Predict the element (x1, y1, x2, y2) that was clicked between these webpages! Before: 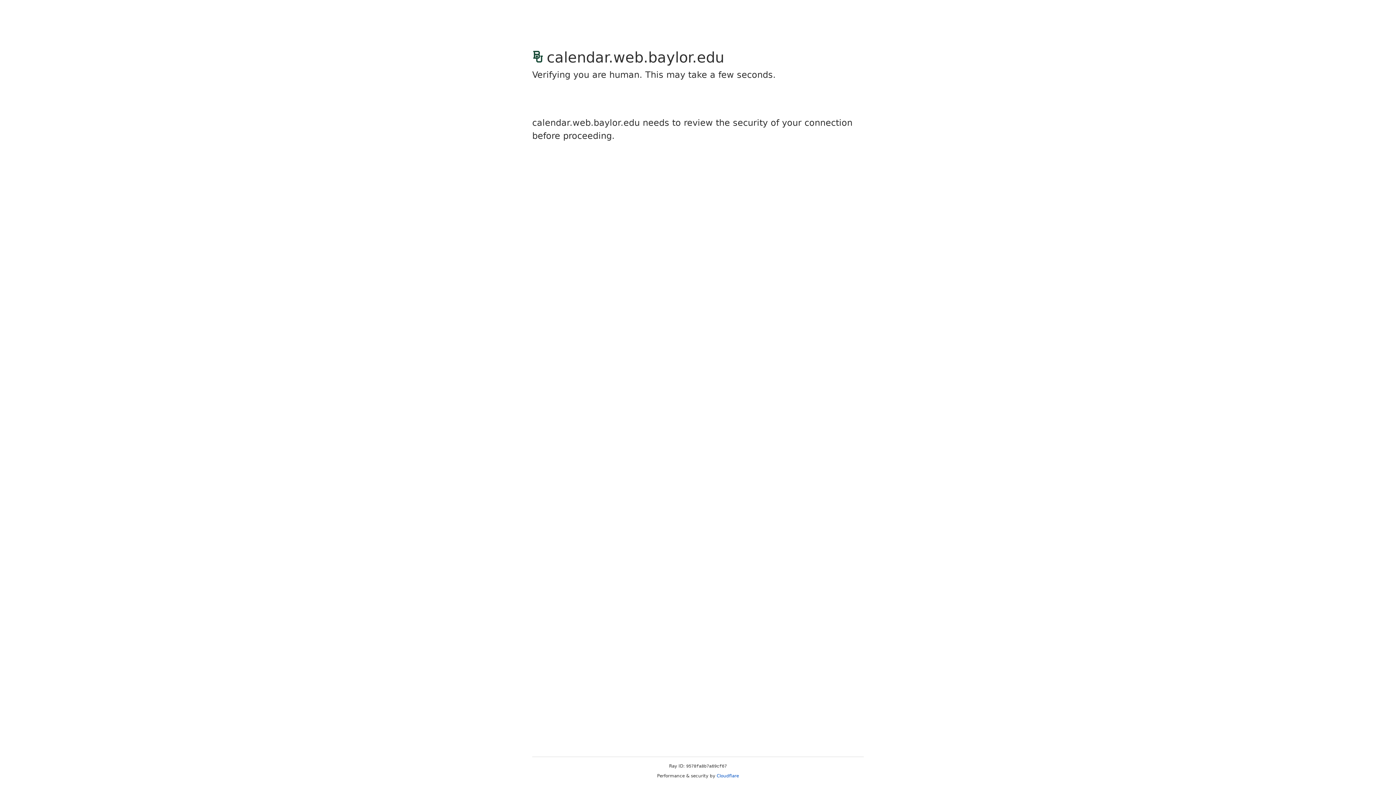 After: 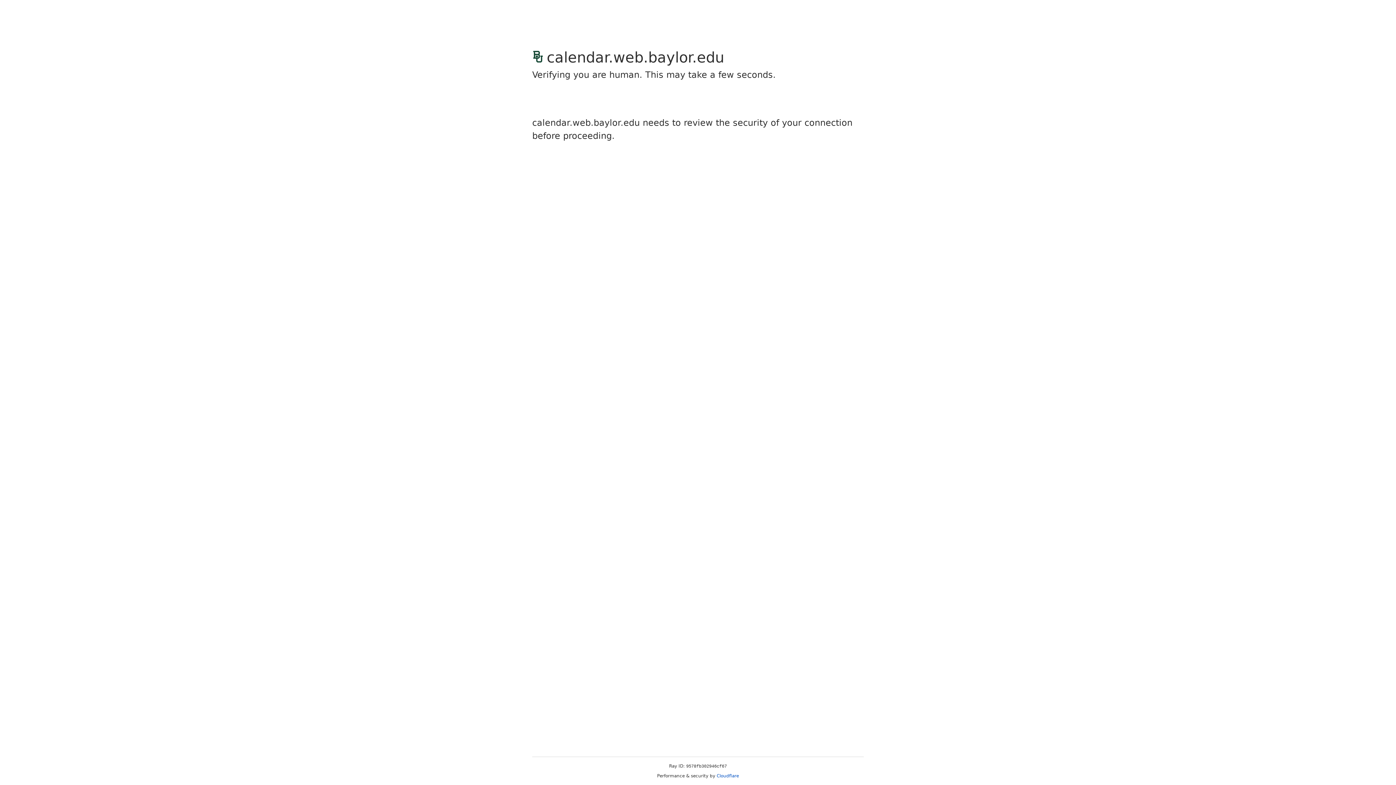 Action: label: Cloudflare bbox: (716, 773, 739, 778)